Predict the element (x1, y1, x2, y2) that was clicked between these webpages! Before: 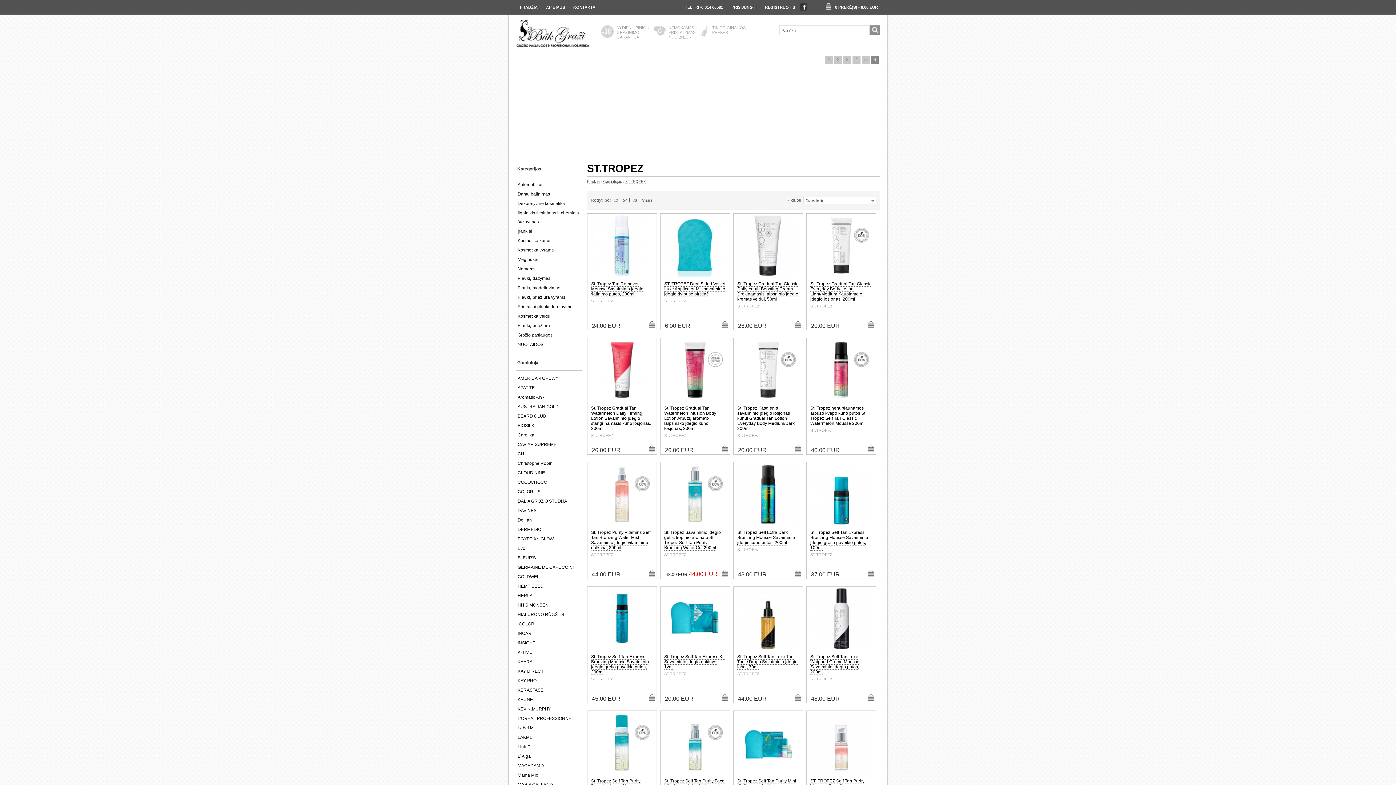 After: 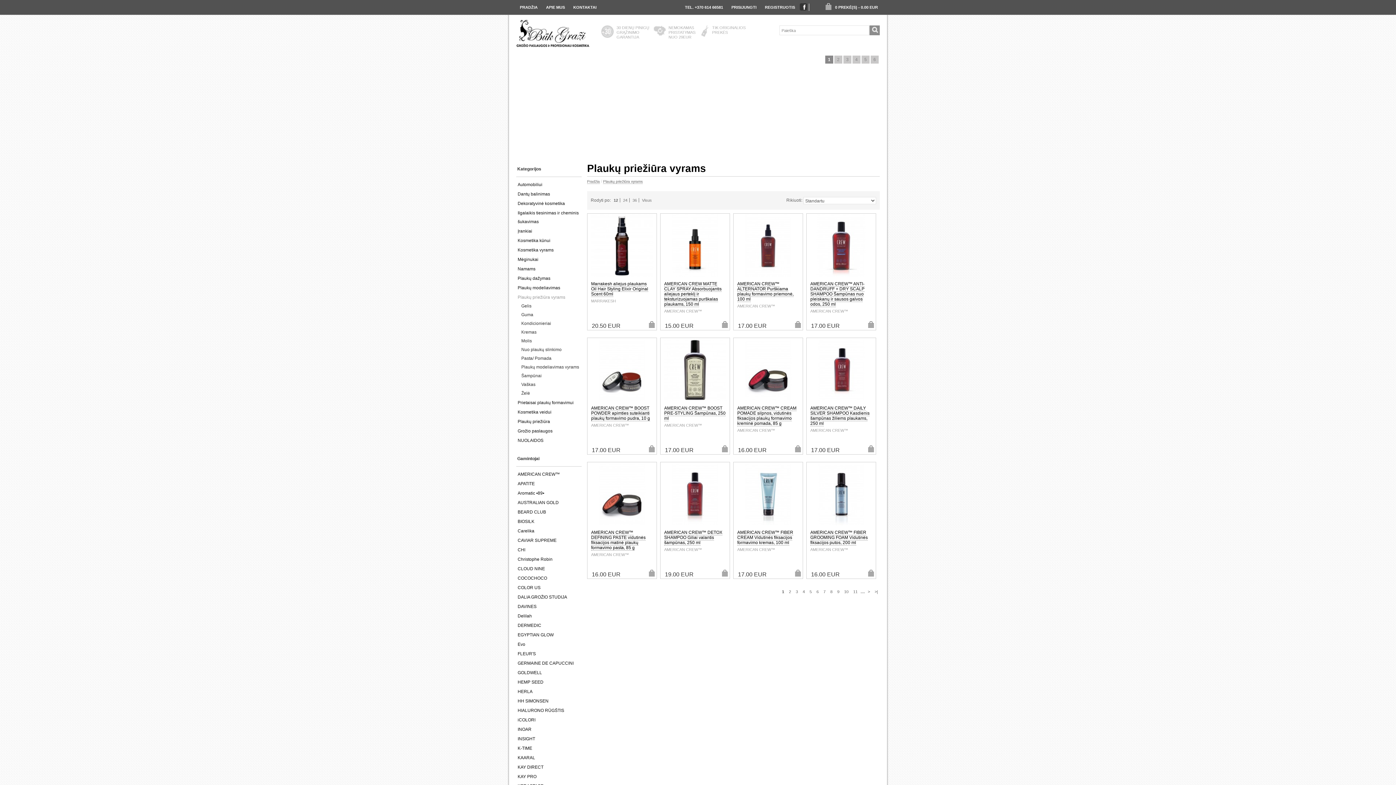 Action: label: Plaukų priežiūra vyrams bbox: (517, 294, 565, 300)